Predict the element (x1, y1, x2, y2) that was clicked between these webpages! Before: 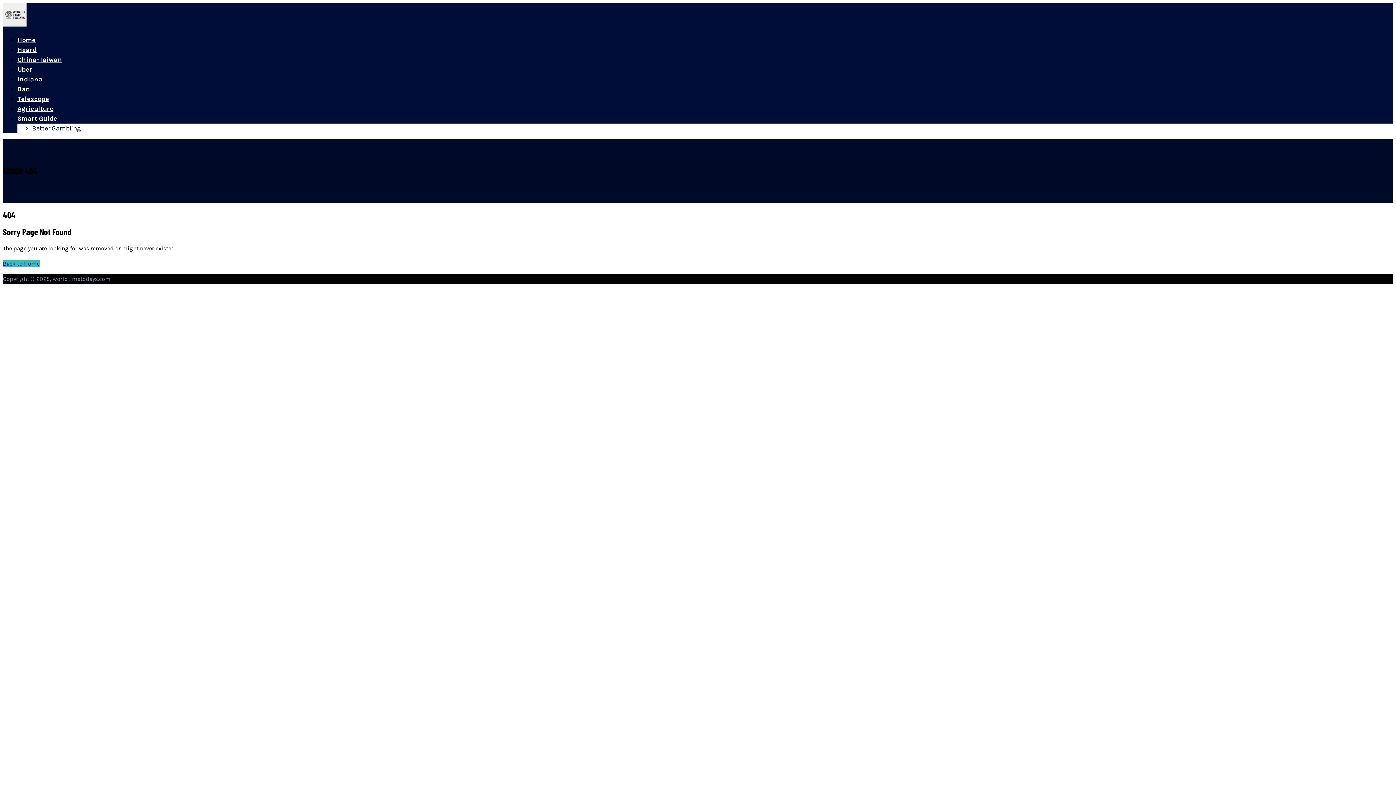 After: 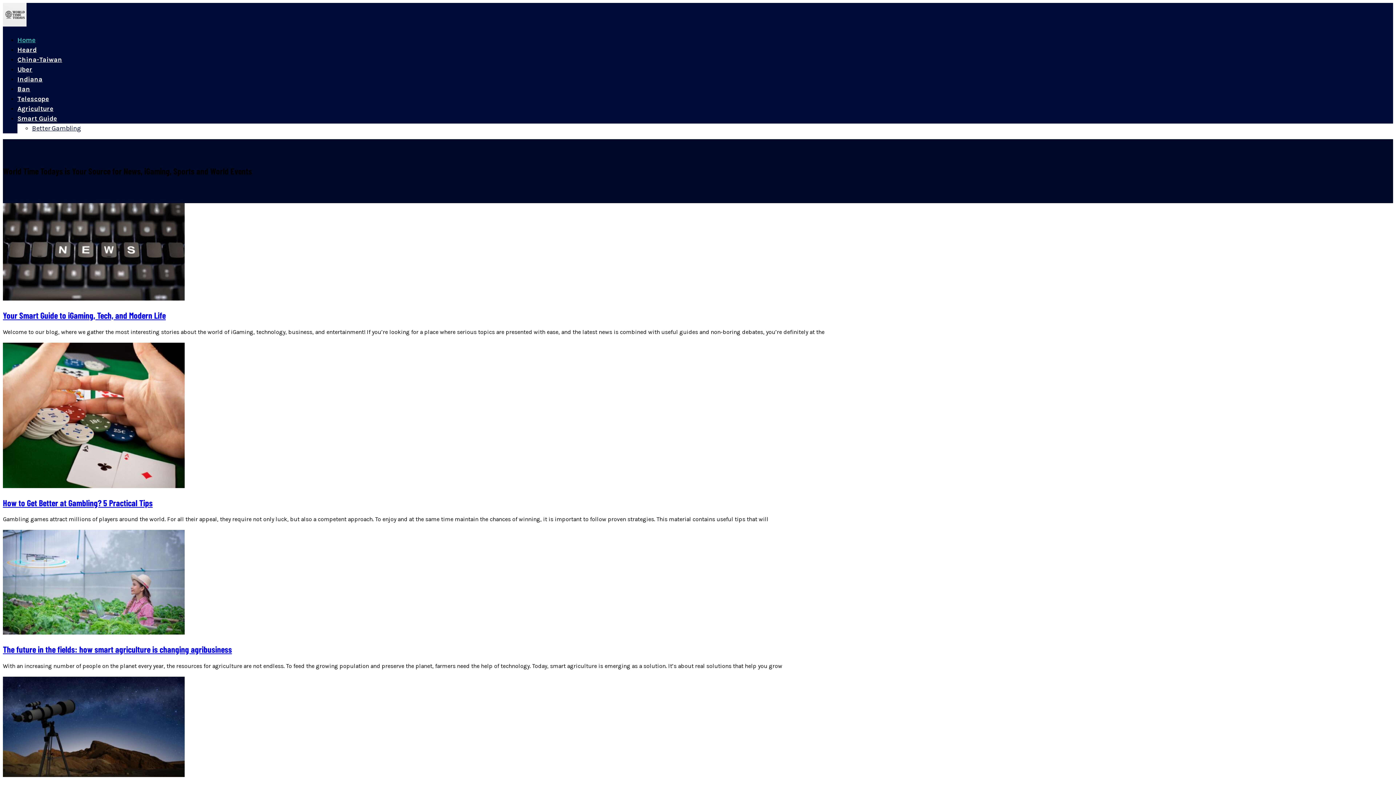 Action: bbox: (2, 21, 26, 28)